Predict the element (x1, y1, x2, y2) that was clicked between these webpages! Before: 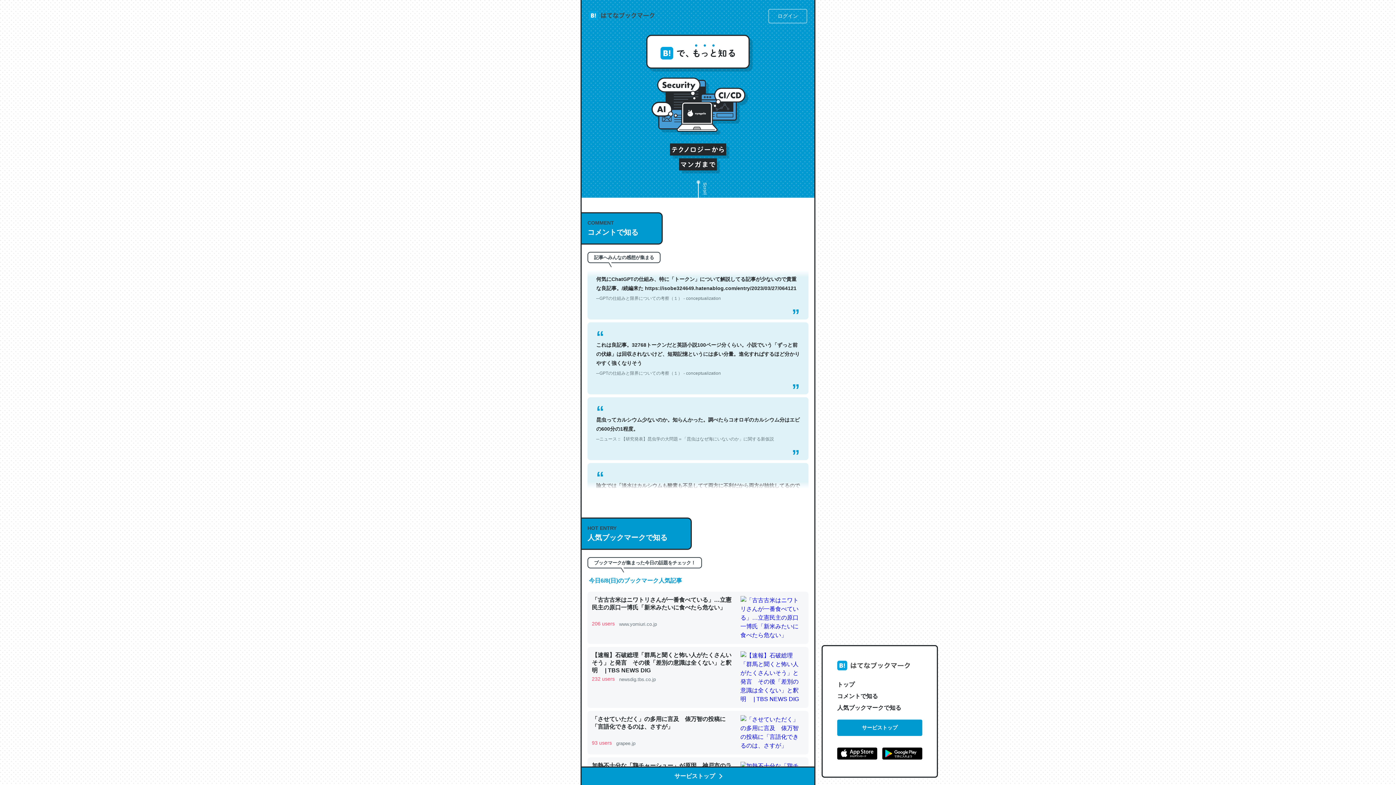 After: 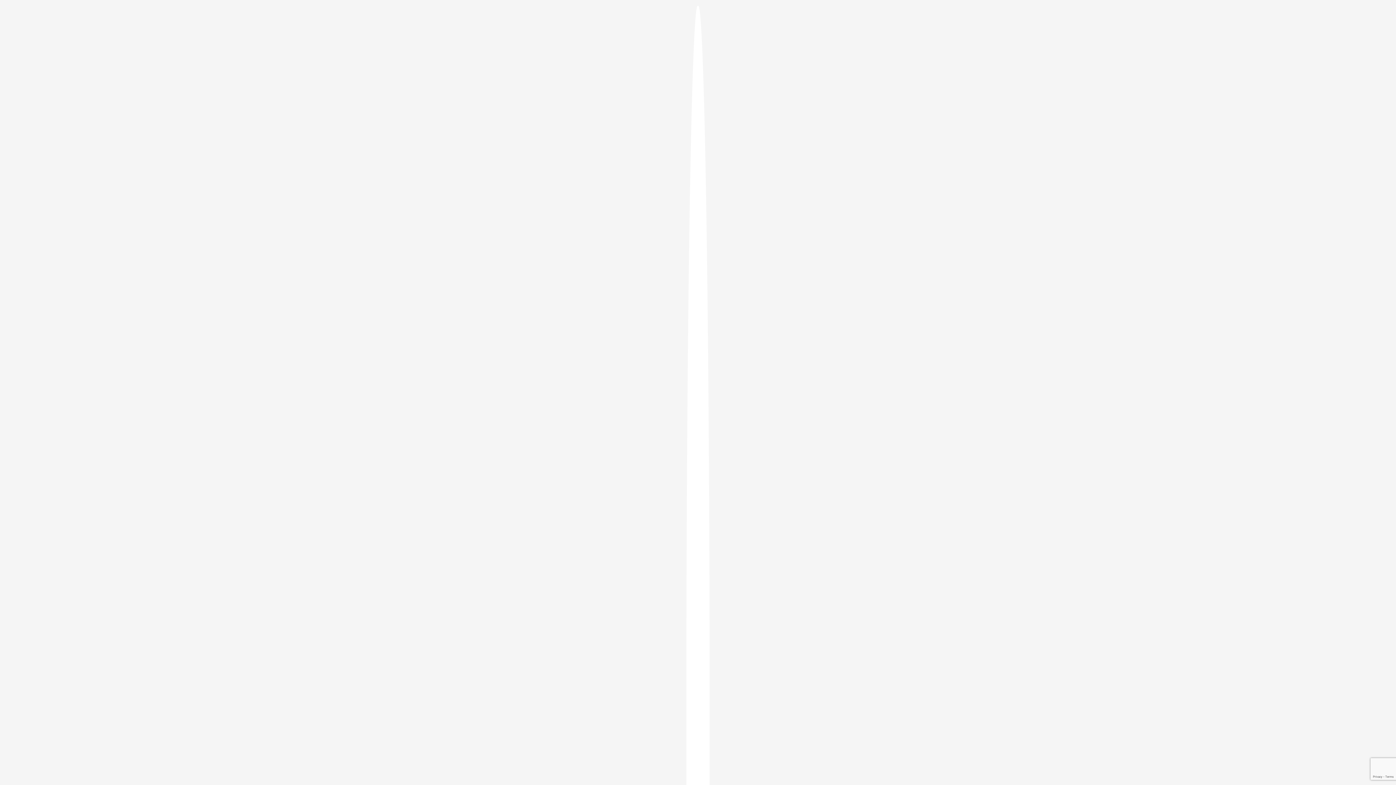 Action: label: ログイン bbox: (768, 8, 807, 23)